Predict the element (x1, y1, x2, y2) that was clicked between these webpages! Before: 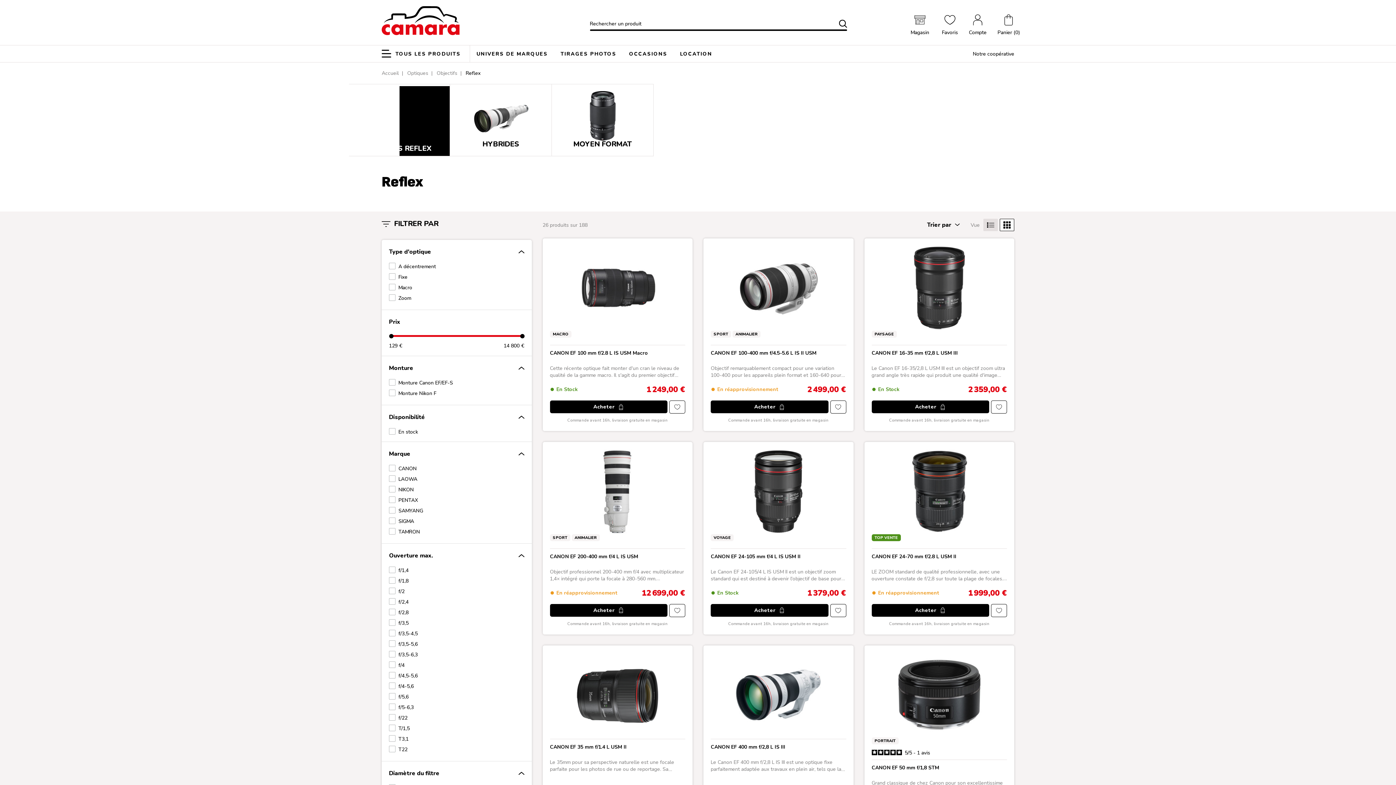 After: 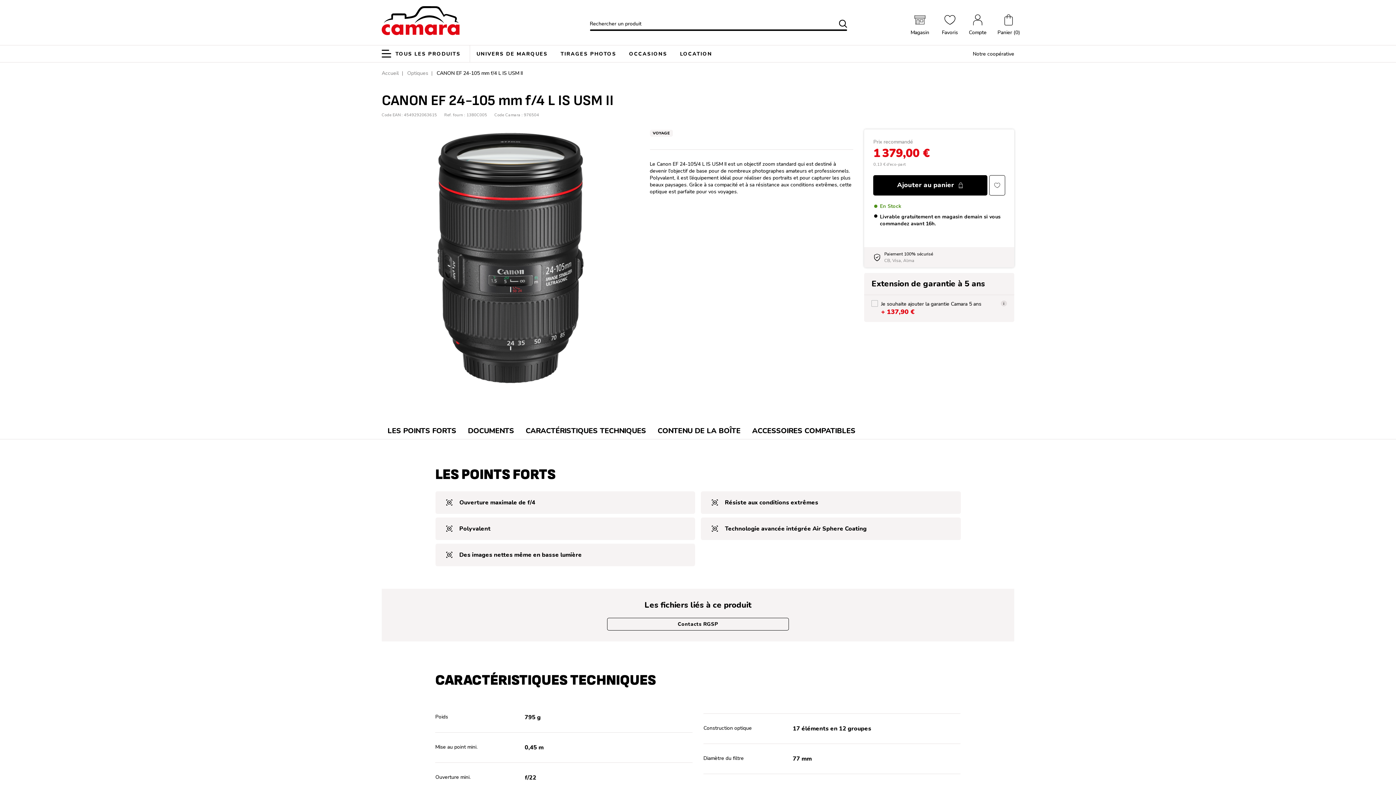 Action: label: CANON EF 24-105 mm f/4 L IS USM II bbox: (710, 548, 846, 559)